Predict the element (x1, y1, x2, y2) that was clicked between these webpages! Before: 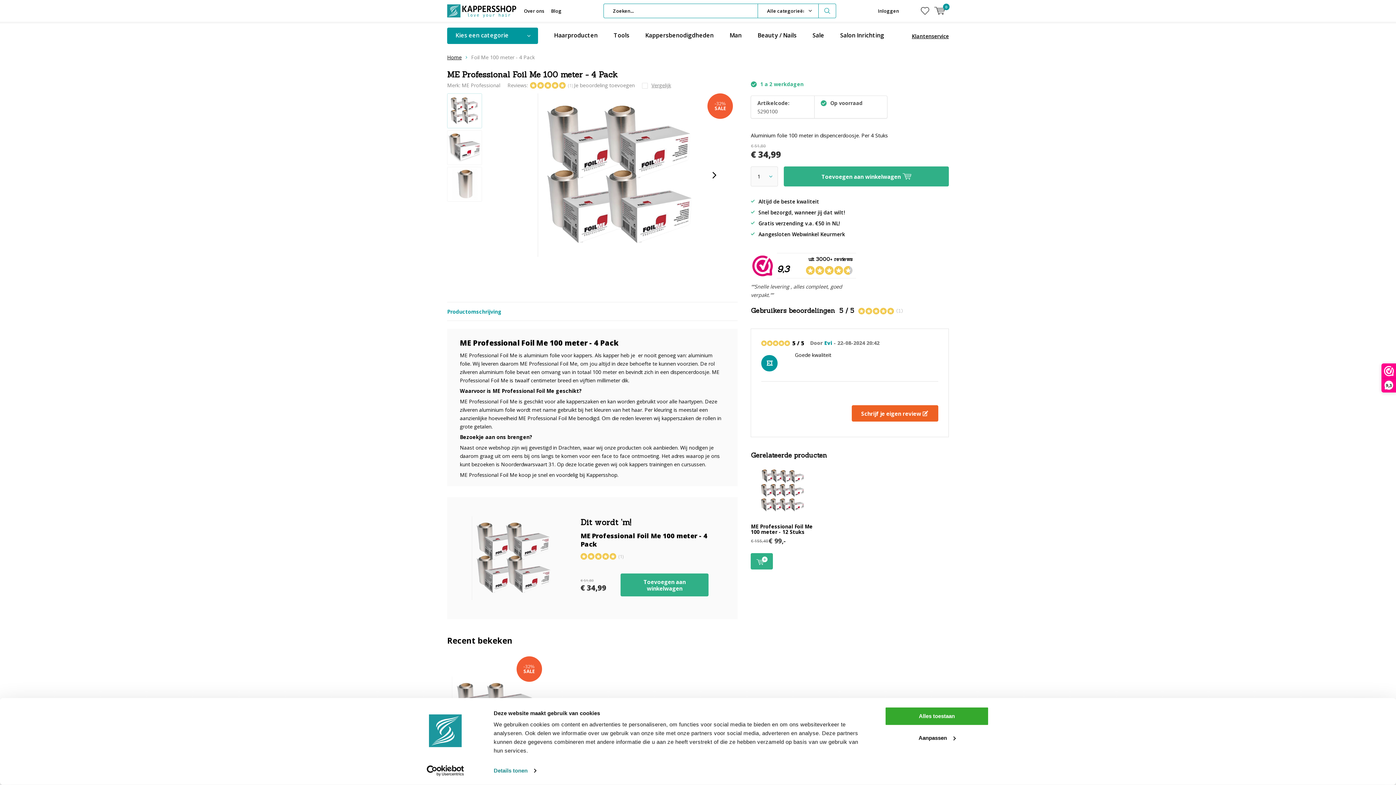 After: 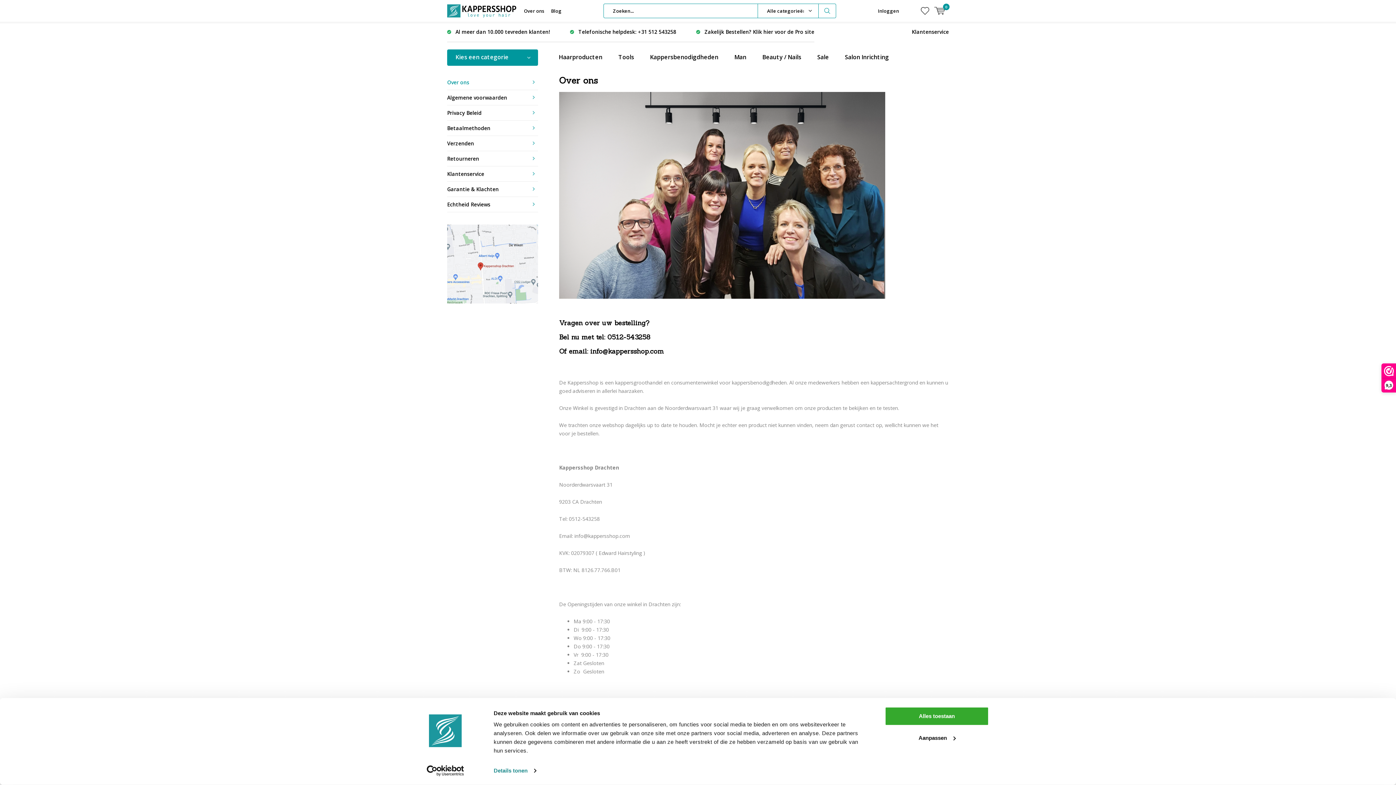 Action: label: Over ons bbox: (524, 0, 544, 21)